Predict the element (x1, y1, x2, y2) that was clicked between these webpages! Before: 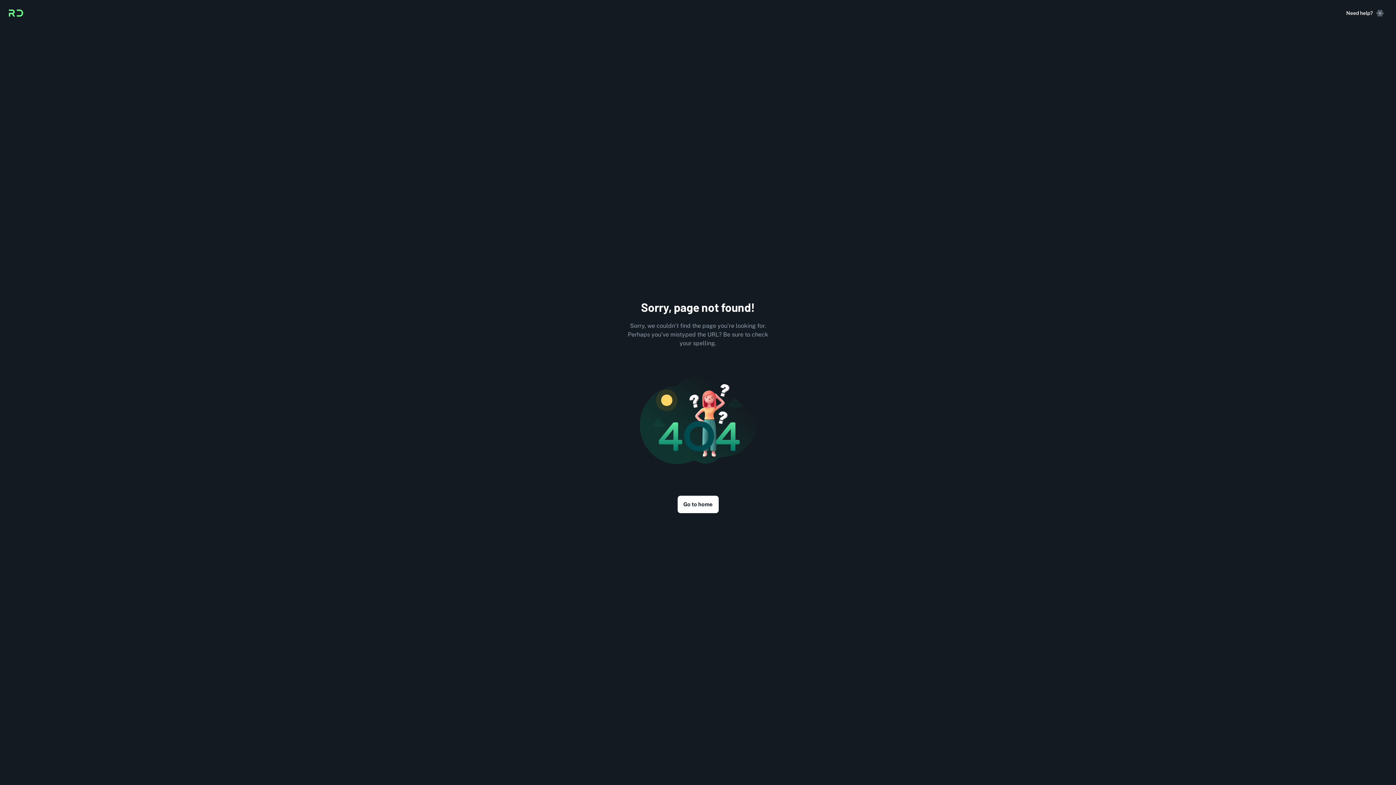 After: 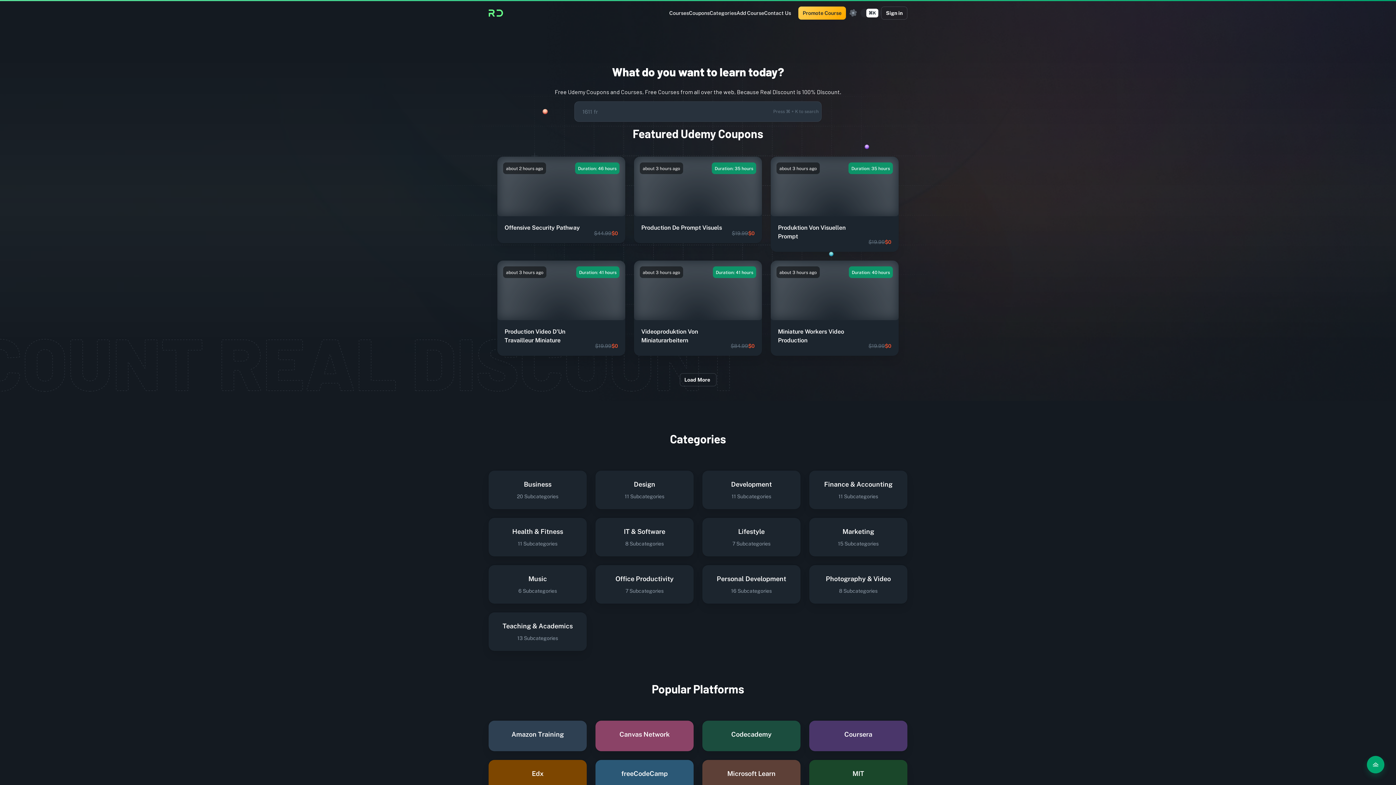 Action: bbox: (677, 495, 718, 513) label: Go to home